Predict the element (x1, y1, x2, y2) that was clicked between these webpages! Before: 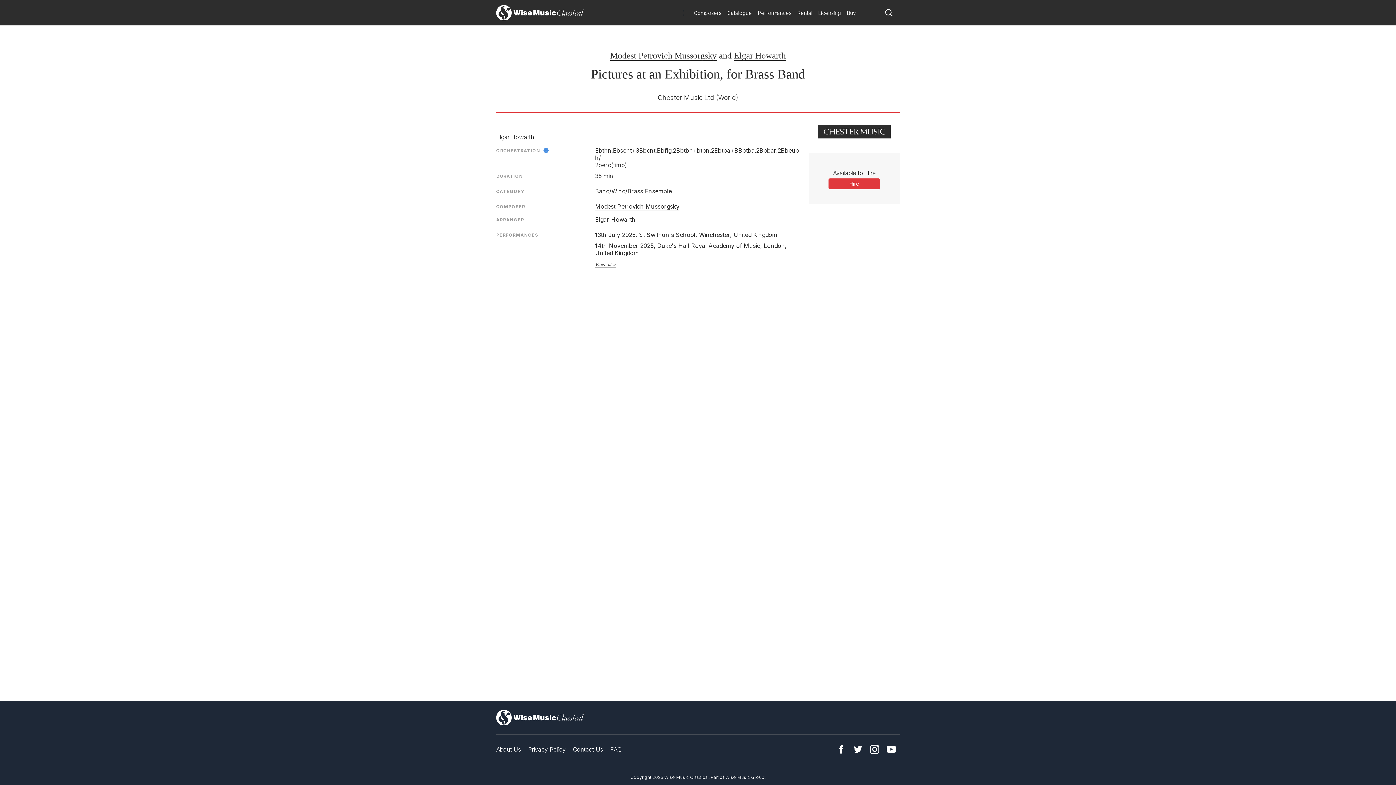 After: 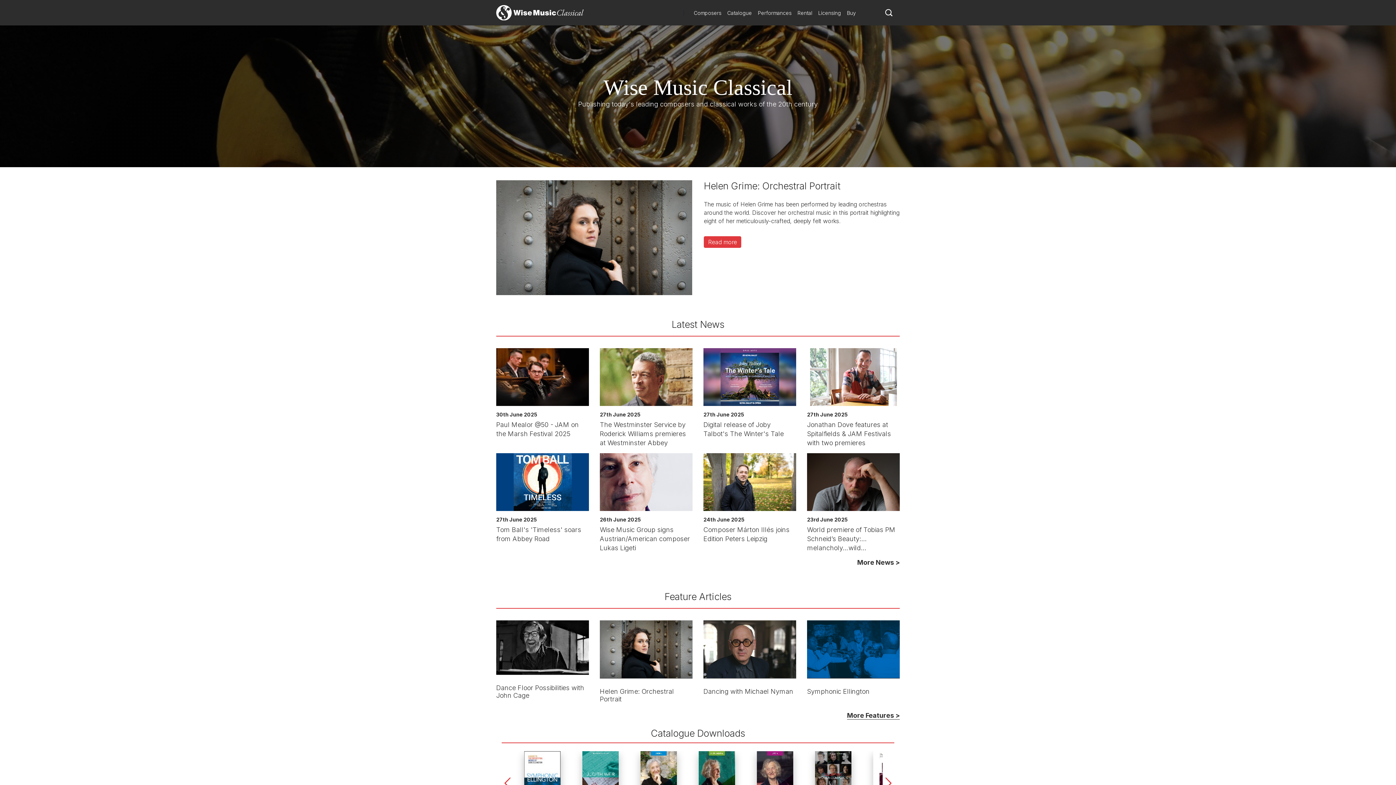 Action: bbox: (496, 8, 584, 15)